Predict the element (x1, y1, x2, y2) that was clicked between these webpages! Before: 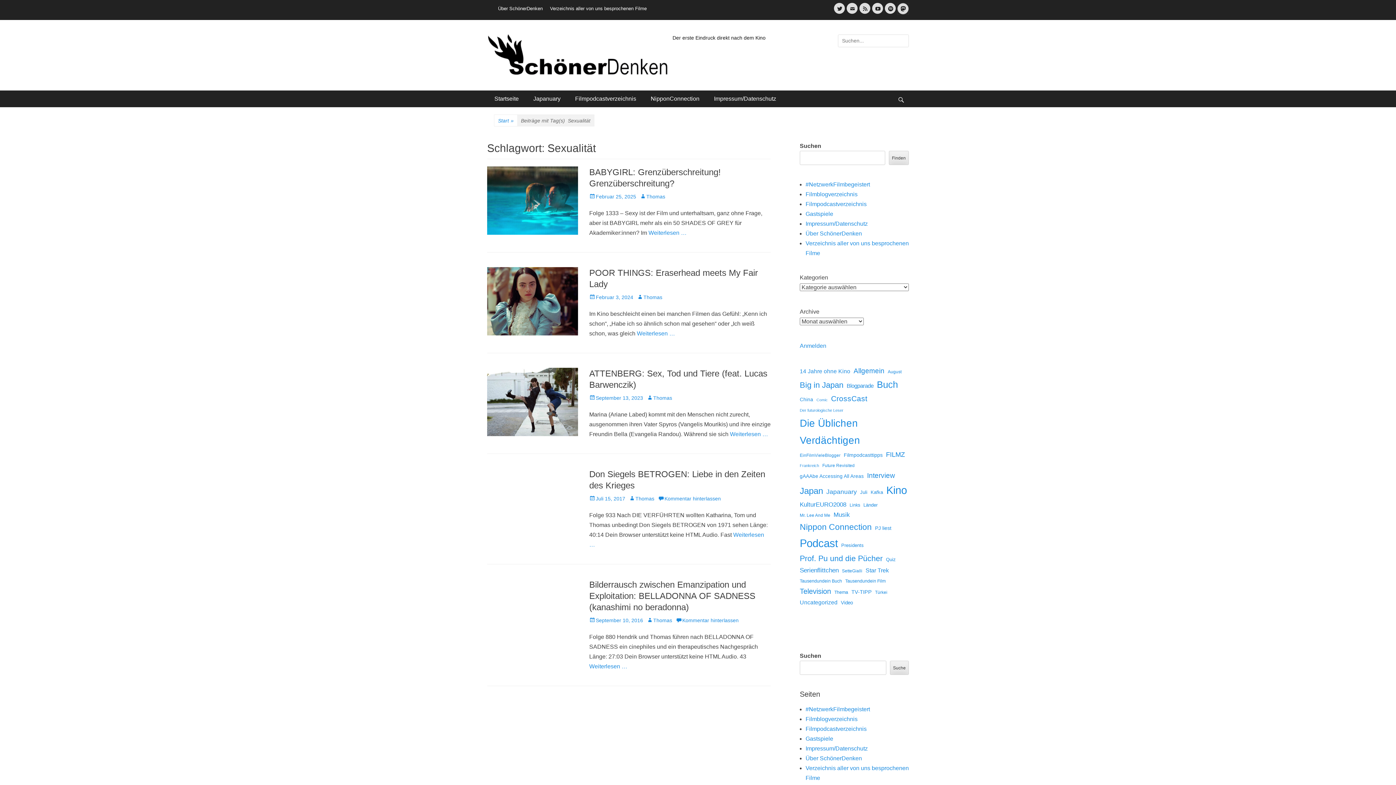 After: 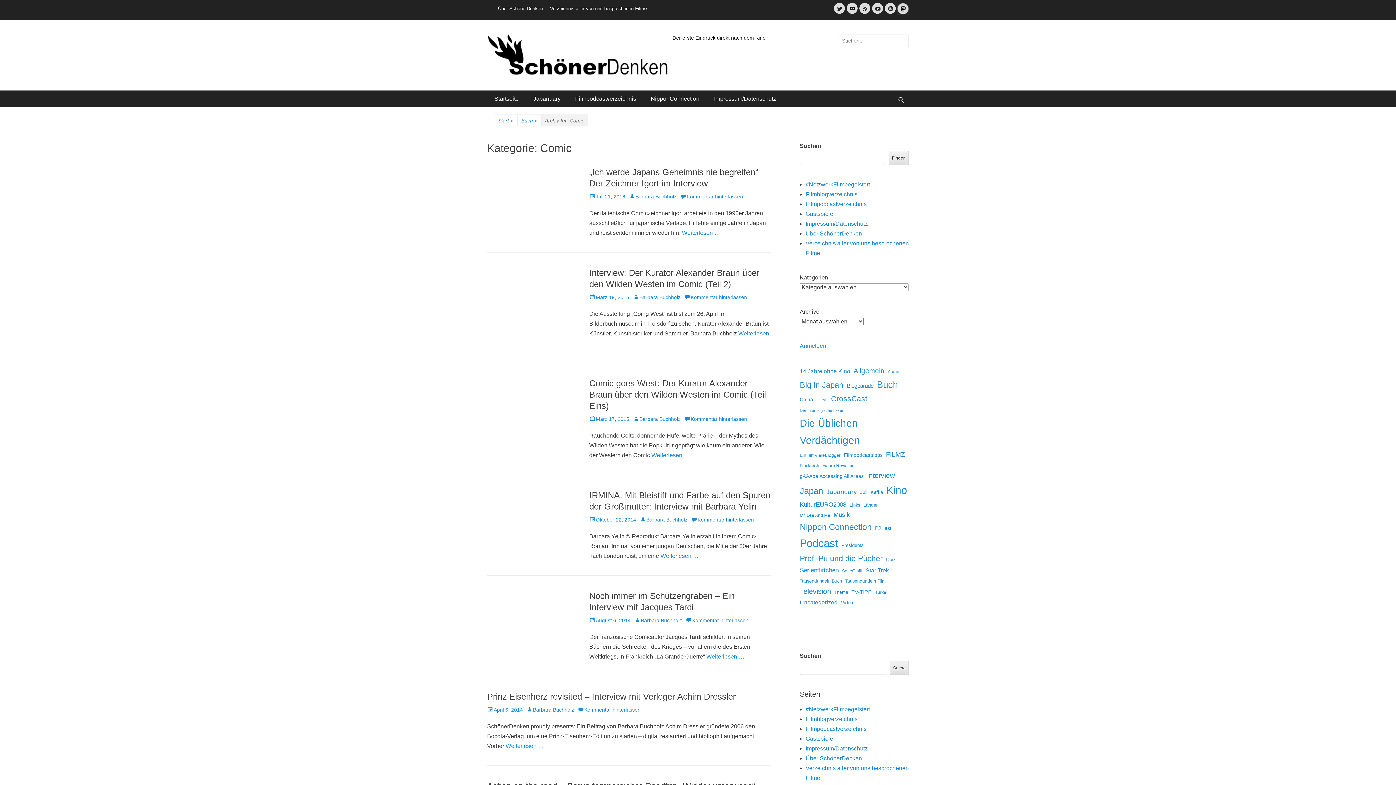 Action: bbox: (816, 396, 828, 403) label: Comic (7 Einträge)